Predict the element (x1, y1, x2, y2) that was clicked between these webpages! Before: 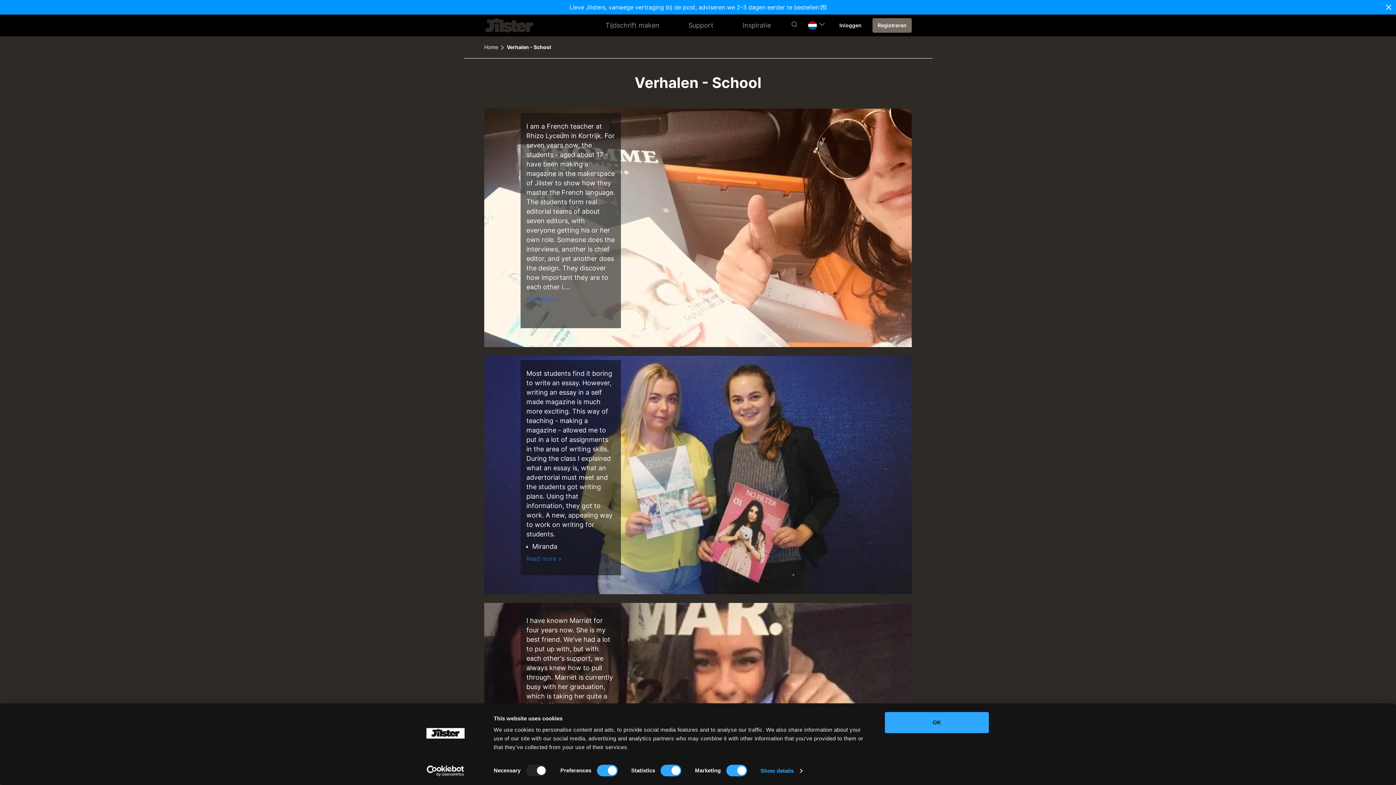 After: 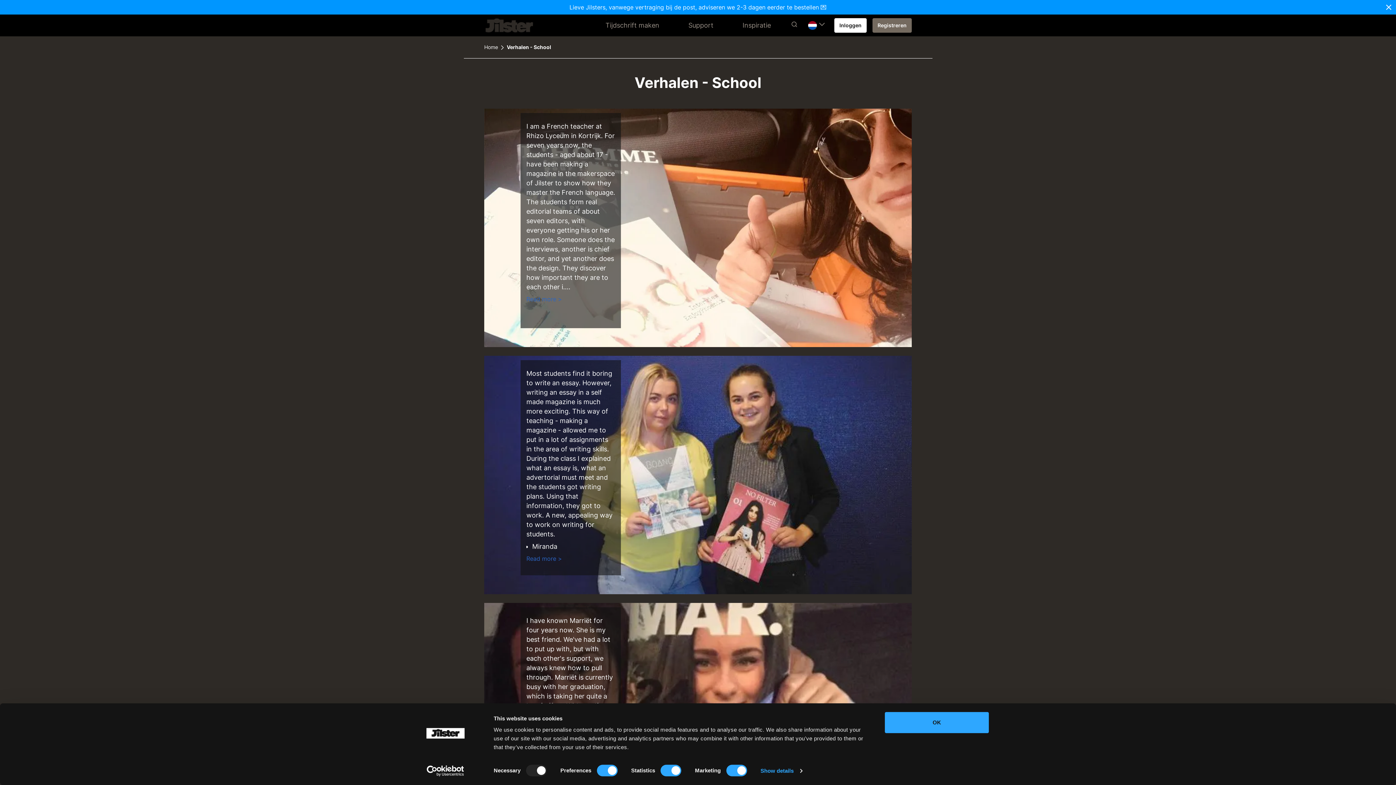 Action: label: Inloggen bbox: (834, 18, 866, 32)